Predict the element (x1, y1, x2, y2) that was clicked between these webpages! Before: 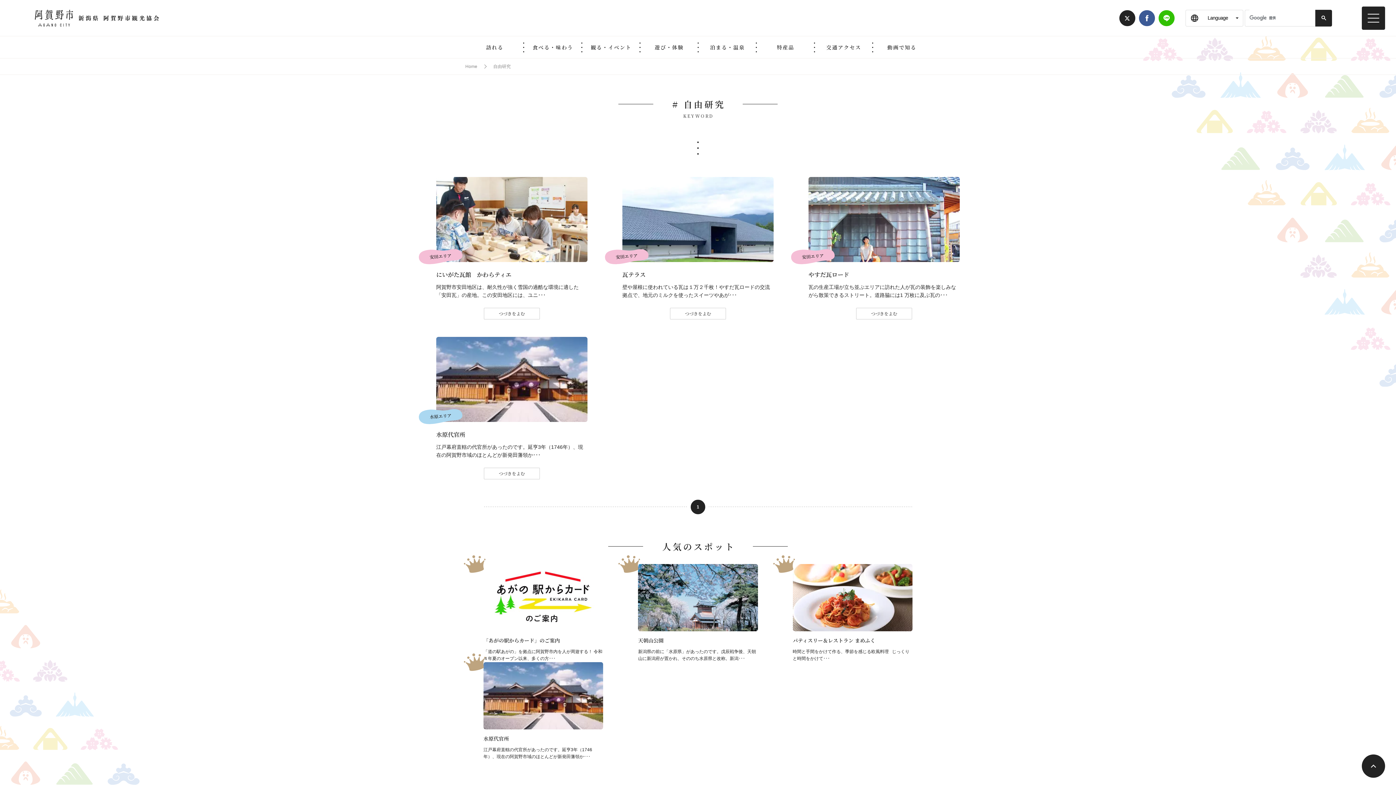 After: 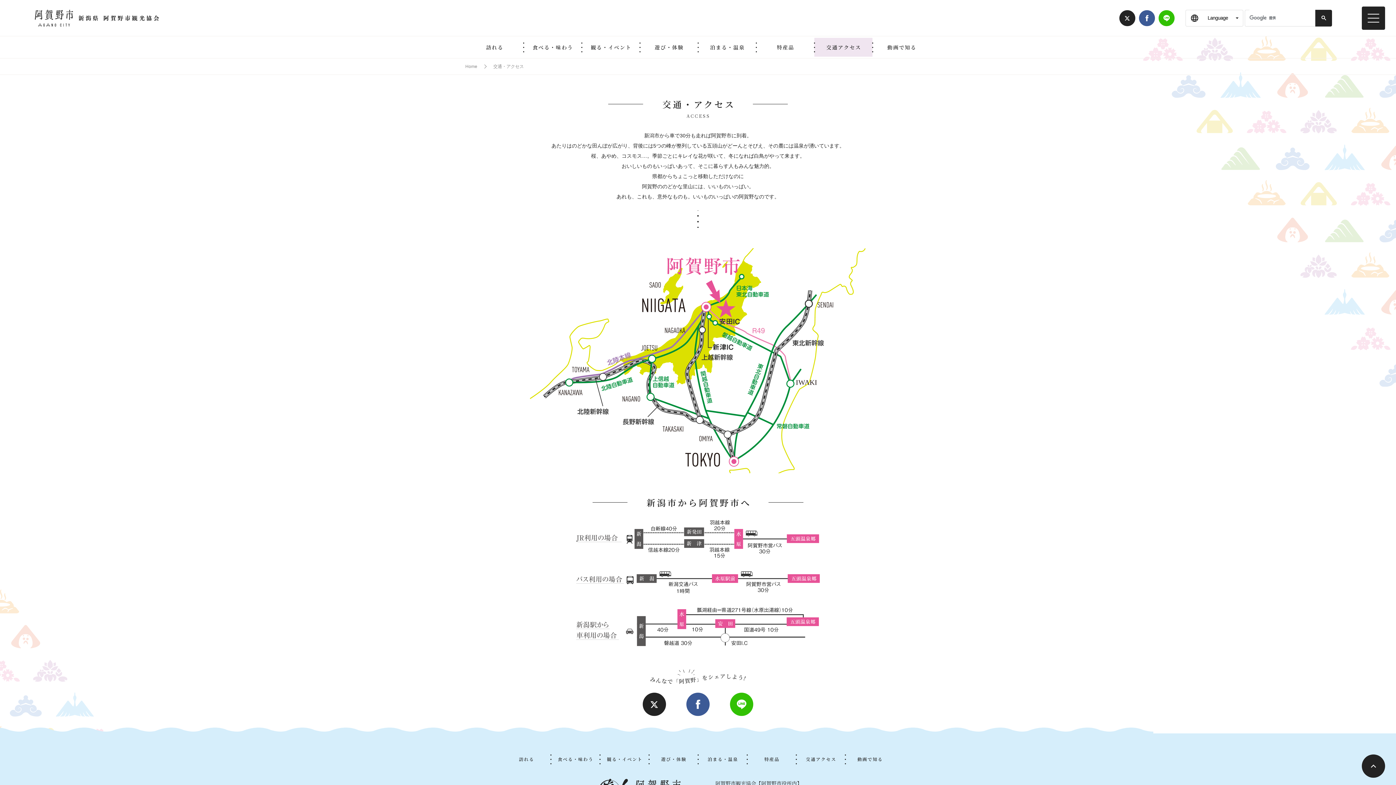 Action: bbox: (814, 37, 872, 56) label: 交通アクセス